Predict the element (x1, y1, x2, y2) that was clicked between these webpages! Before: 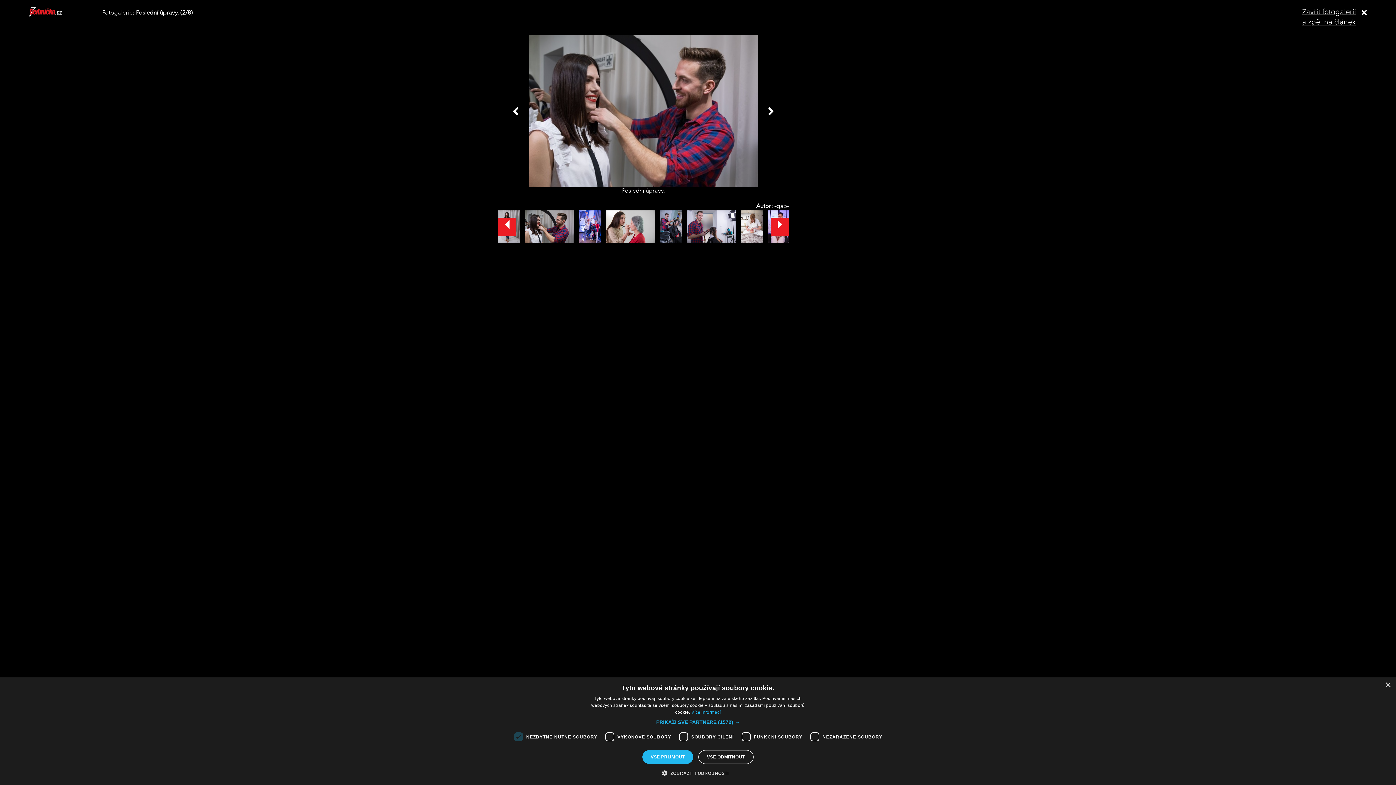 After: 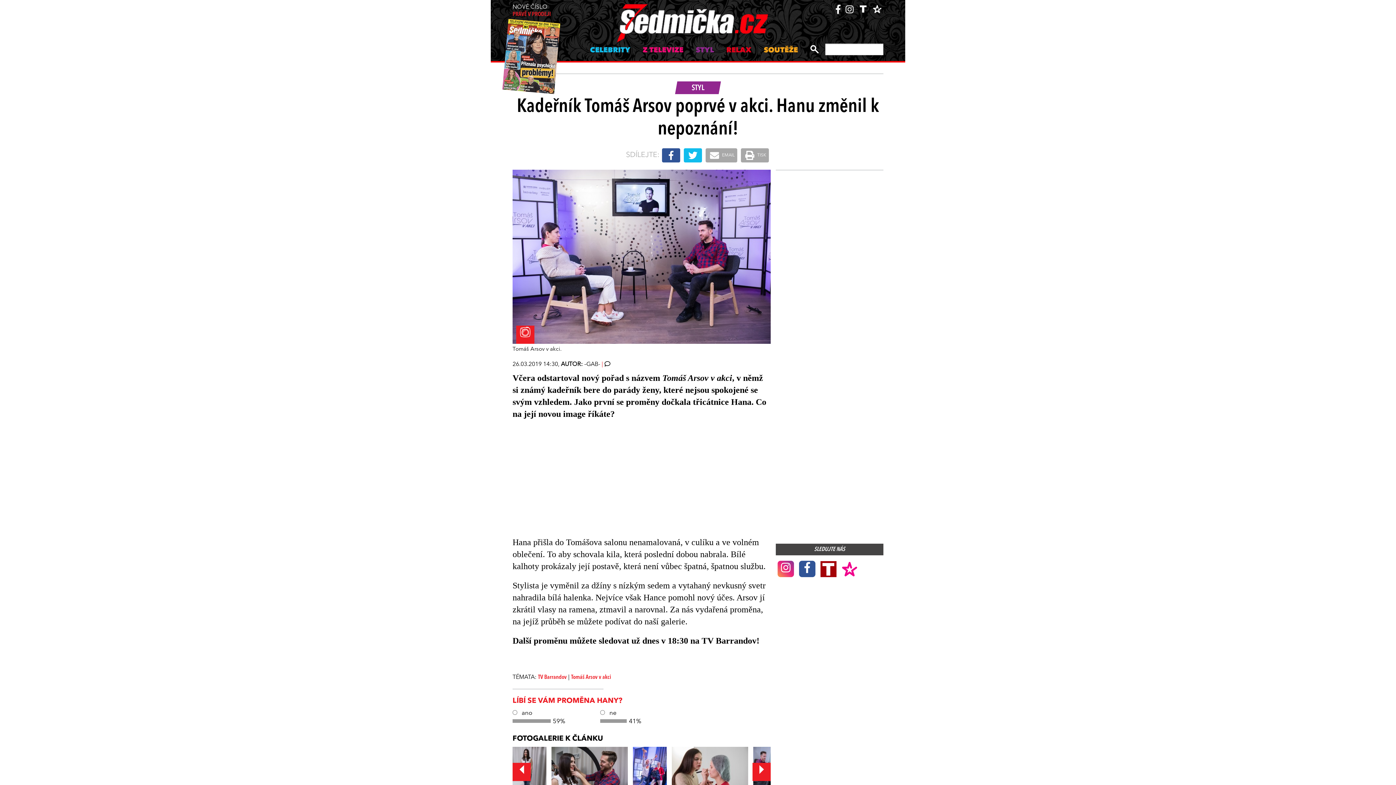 Action: label: Zavřít fotogalerii
a zpět na článek bbox: (1302, 7, 1367, 27)